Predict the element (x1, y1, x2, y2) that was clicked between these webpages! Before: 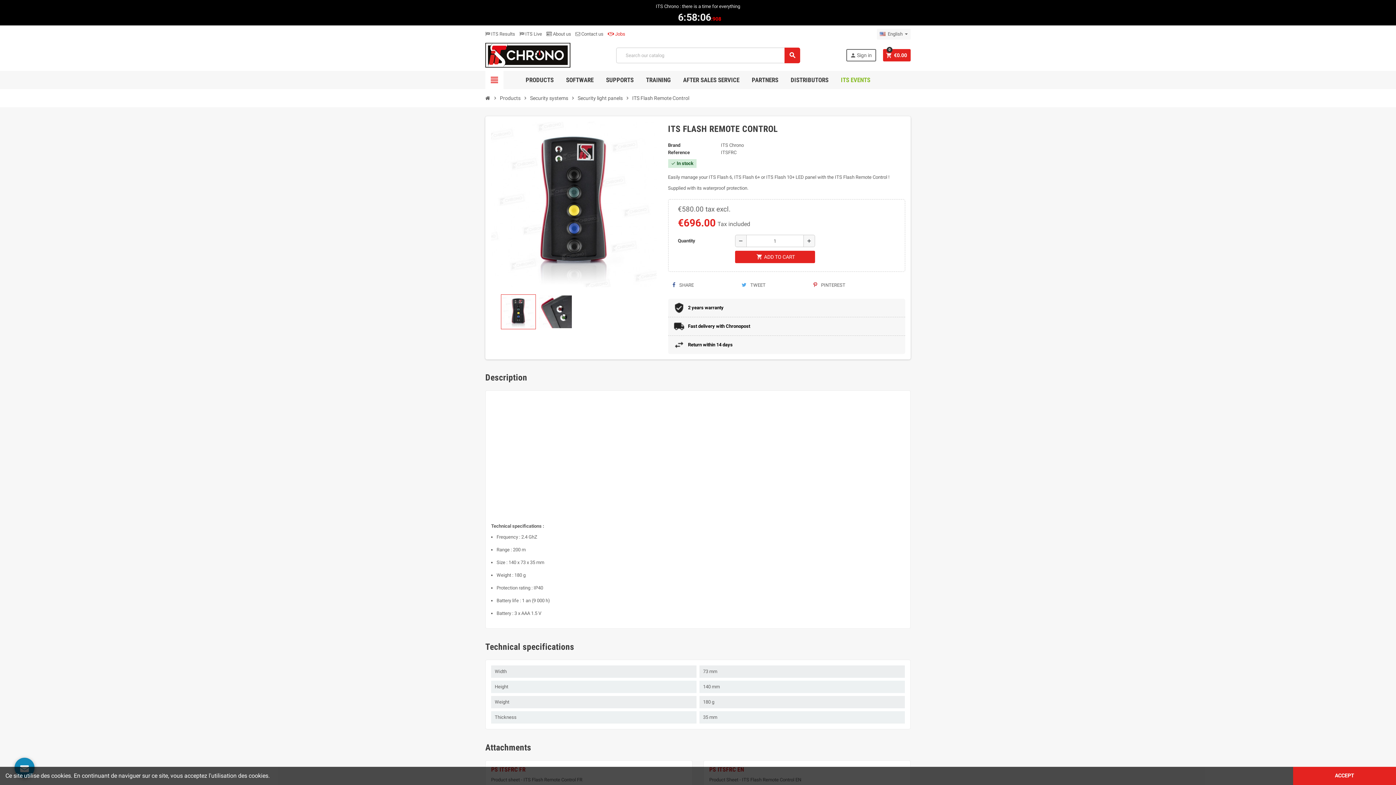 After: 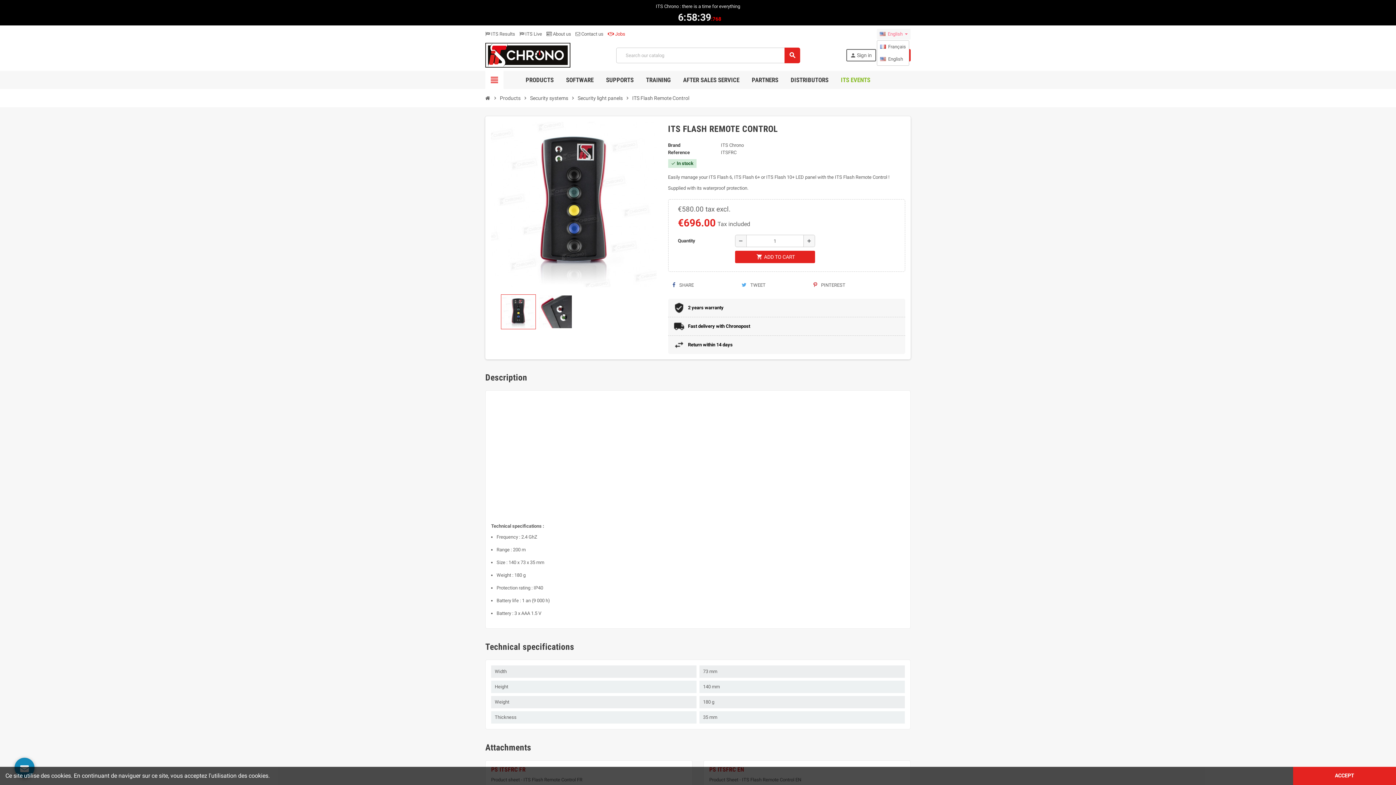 Action: label: Language dropdown bbox: (877, 28, 910, 39)